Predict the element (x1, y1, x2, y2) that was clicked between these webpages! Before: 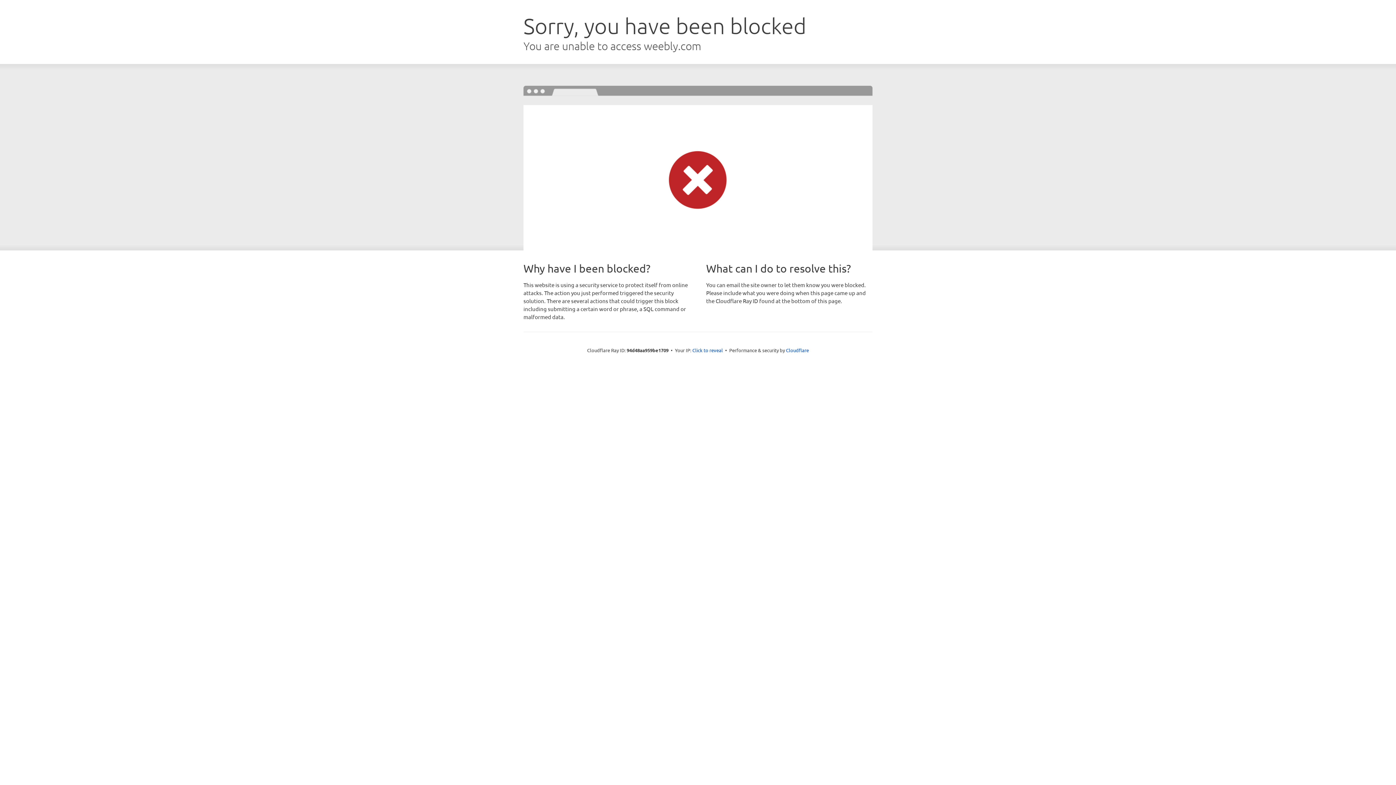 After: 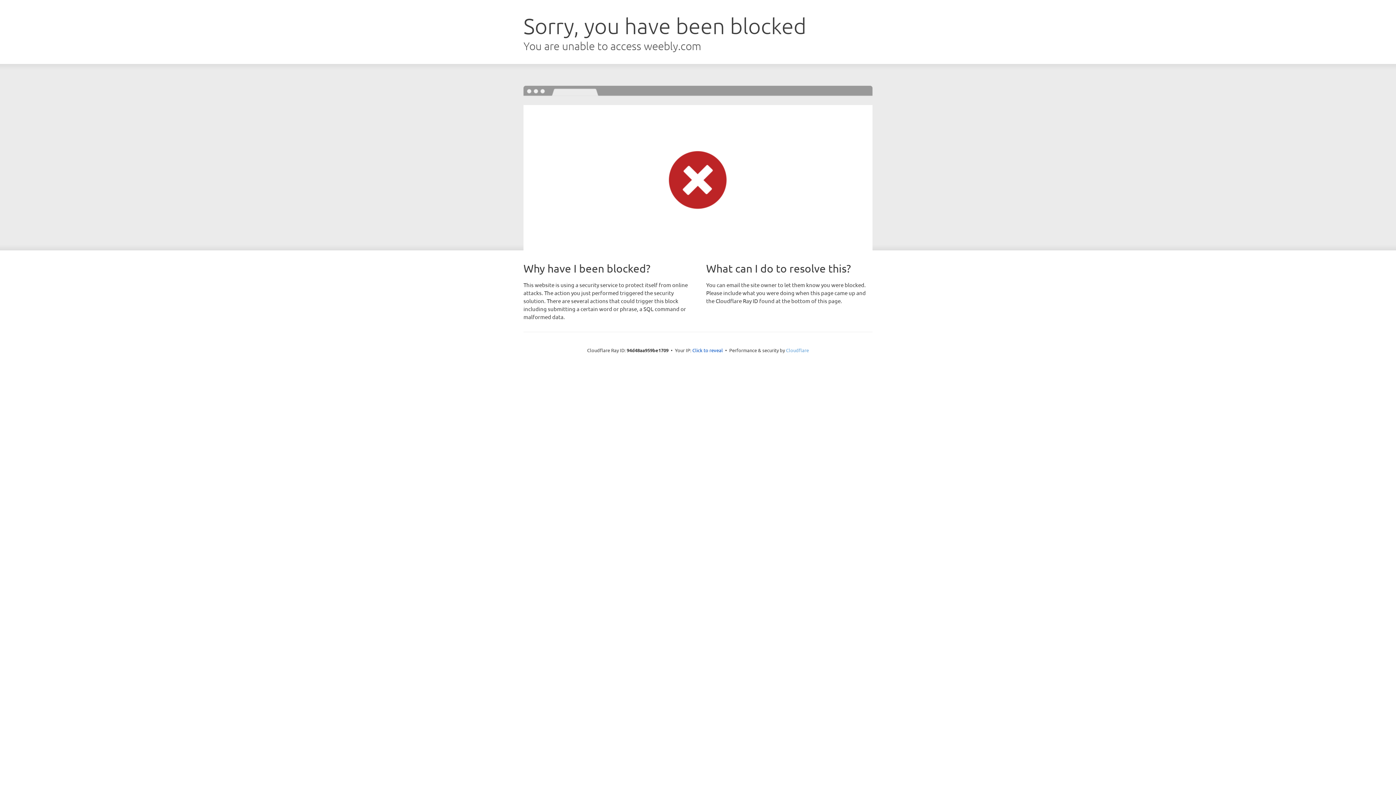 Action: label: Cloudflare bbox: (786, 347, 809, 353)